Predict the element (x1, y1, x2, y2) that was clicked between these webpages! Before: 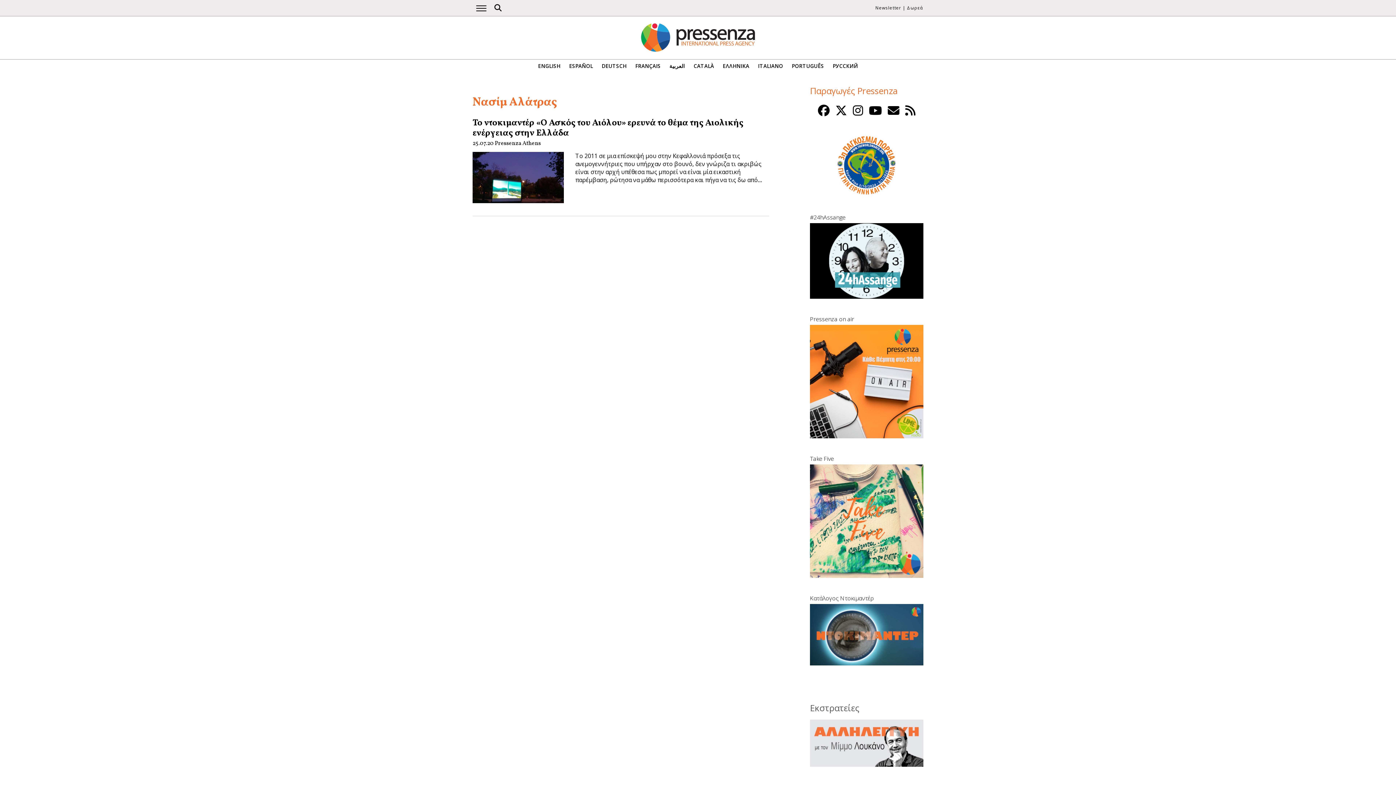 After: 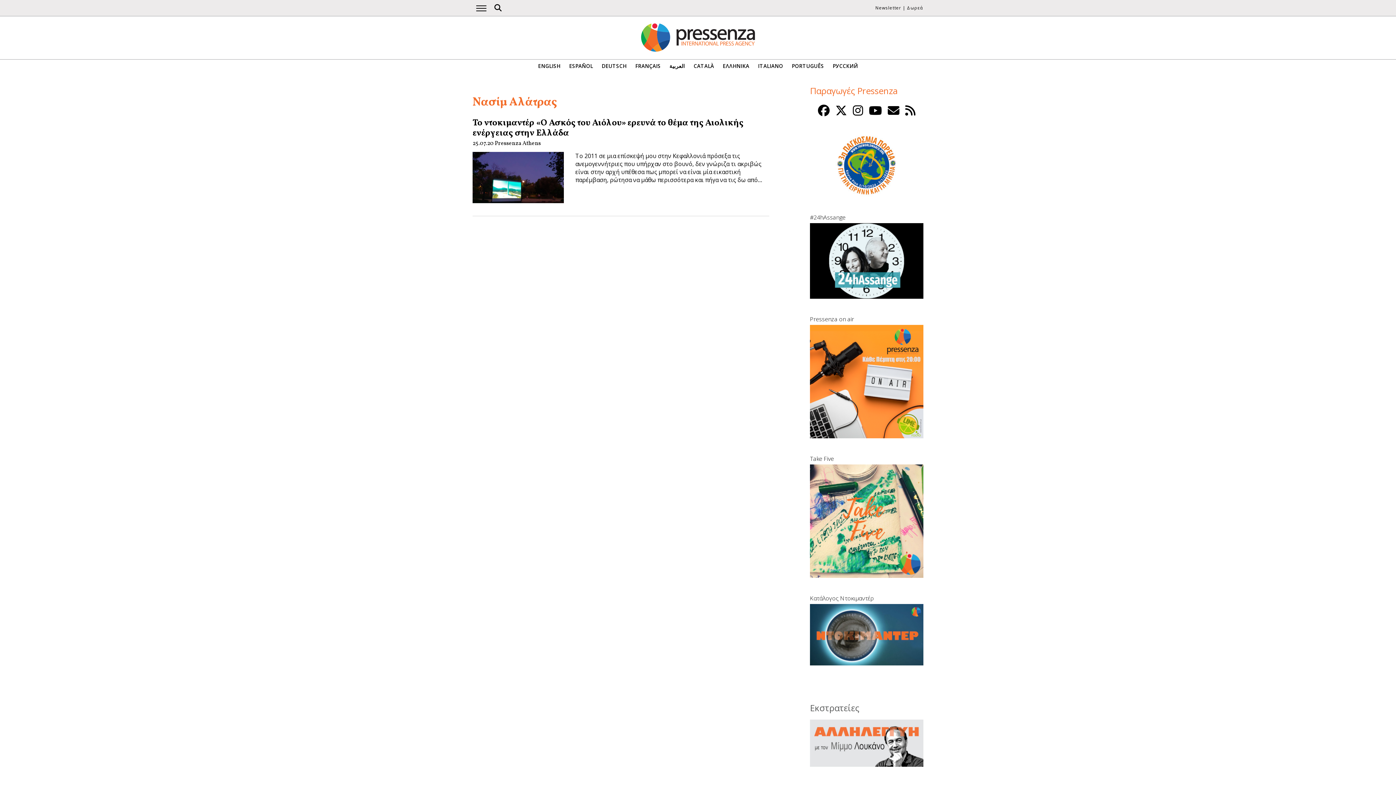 Action: label: Δωρεά bbox: (907, 4, 923, 10)